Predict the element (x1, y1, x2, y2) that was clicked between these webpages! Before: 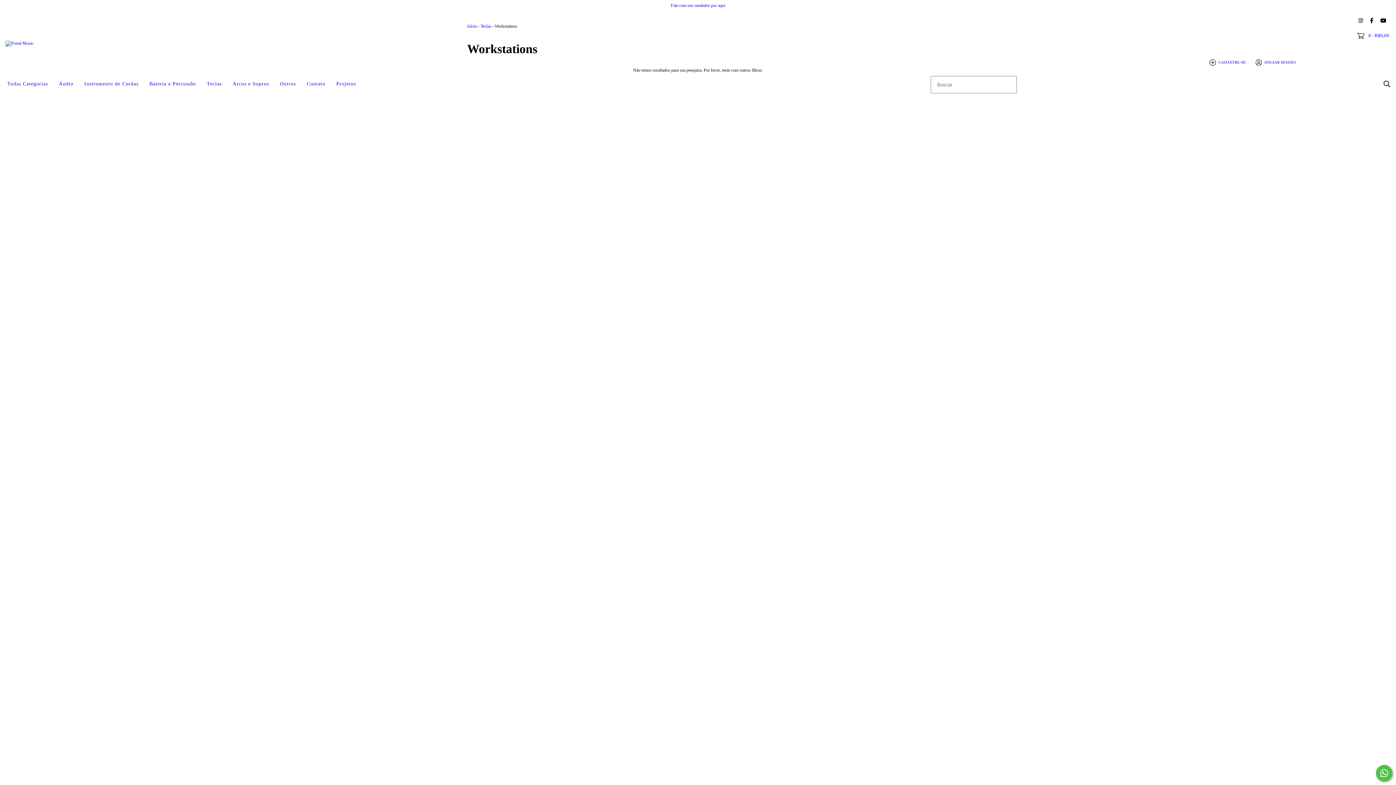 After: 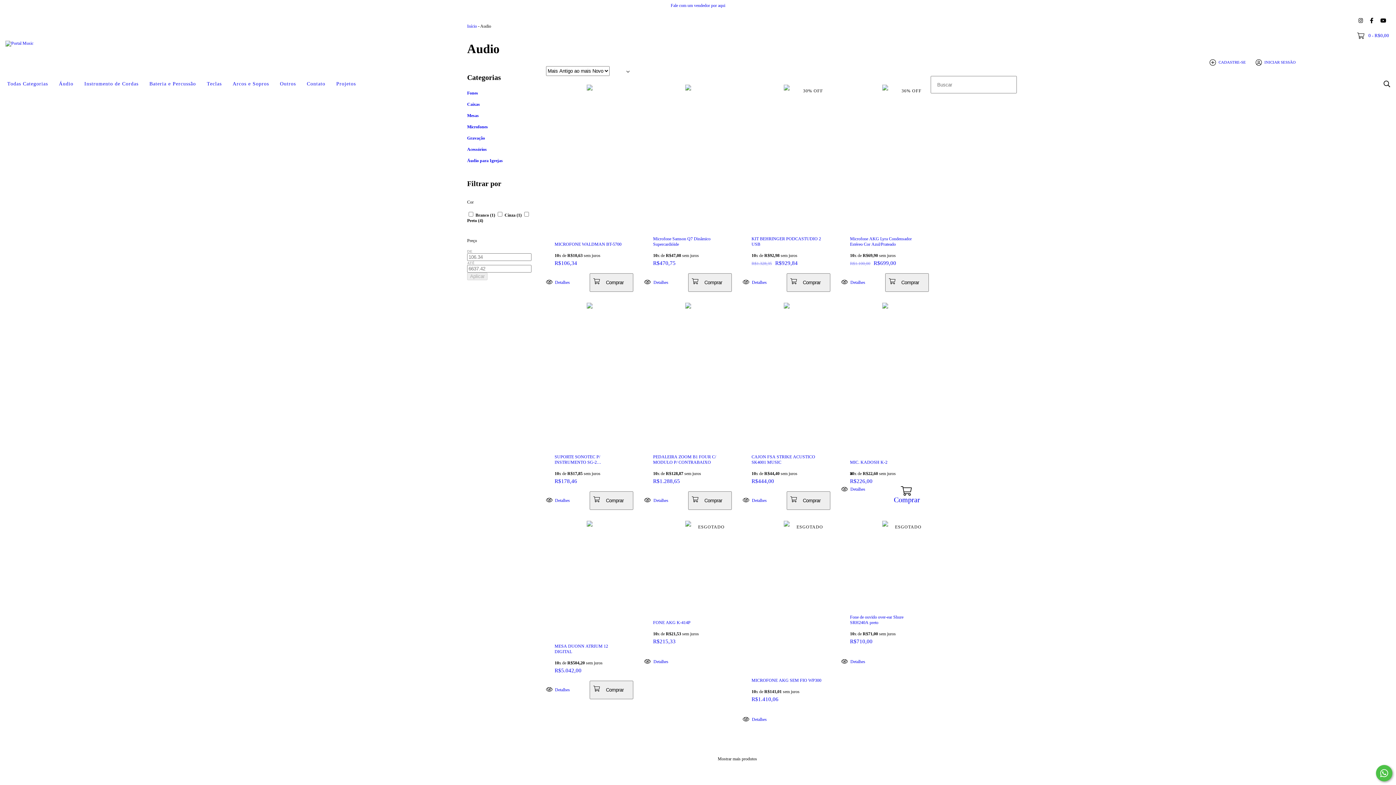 Action: bbox: (53, 76, 78, 92) label: Áudio